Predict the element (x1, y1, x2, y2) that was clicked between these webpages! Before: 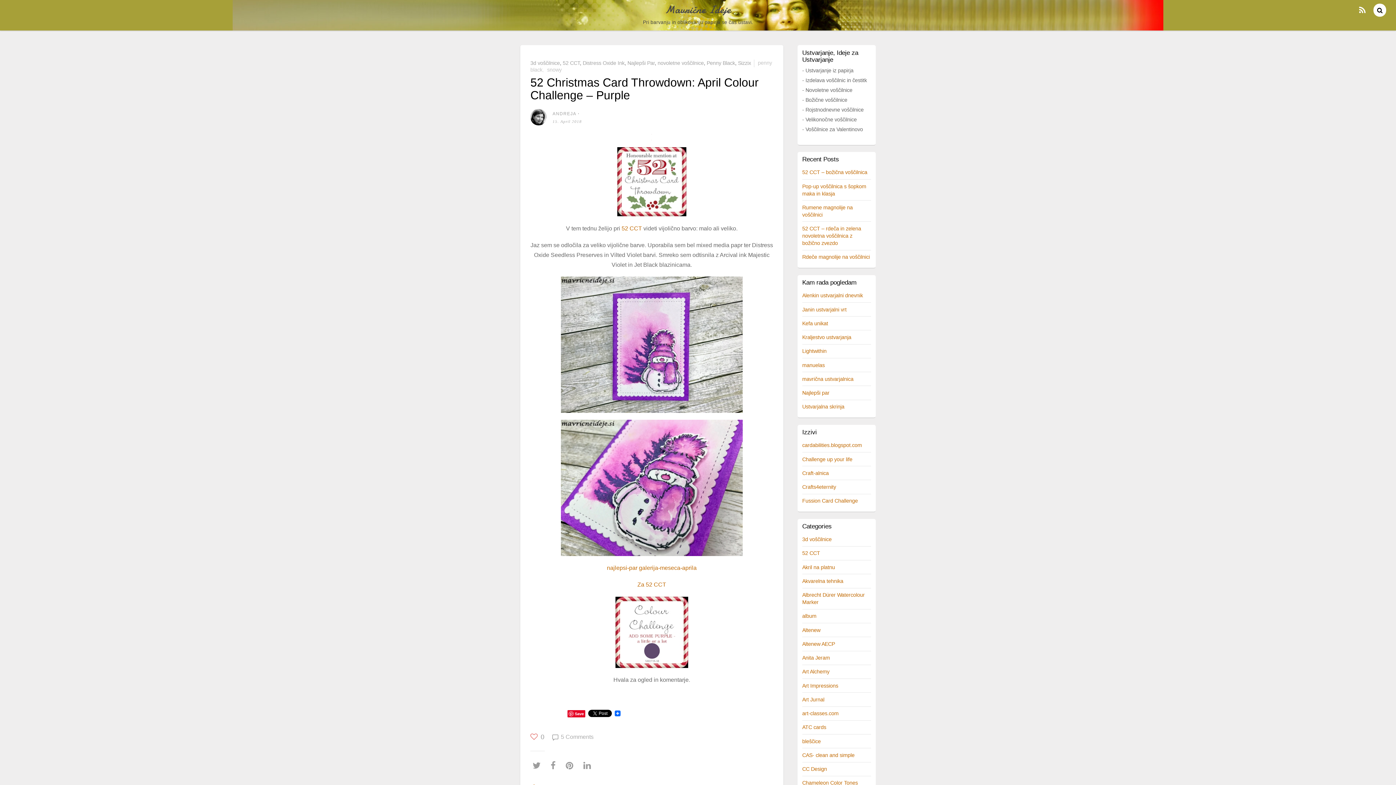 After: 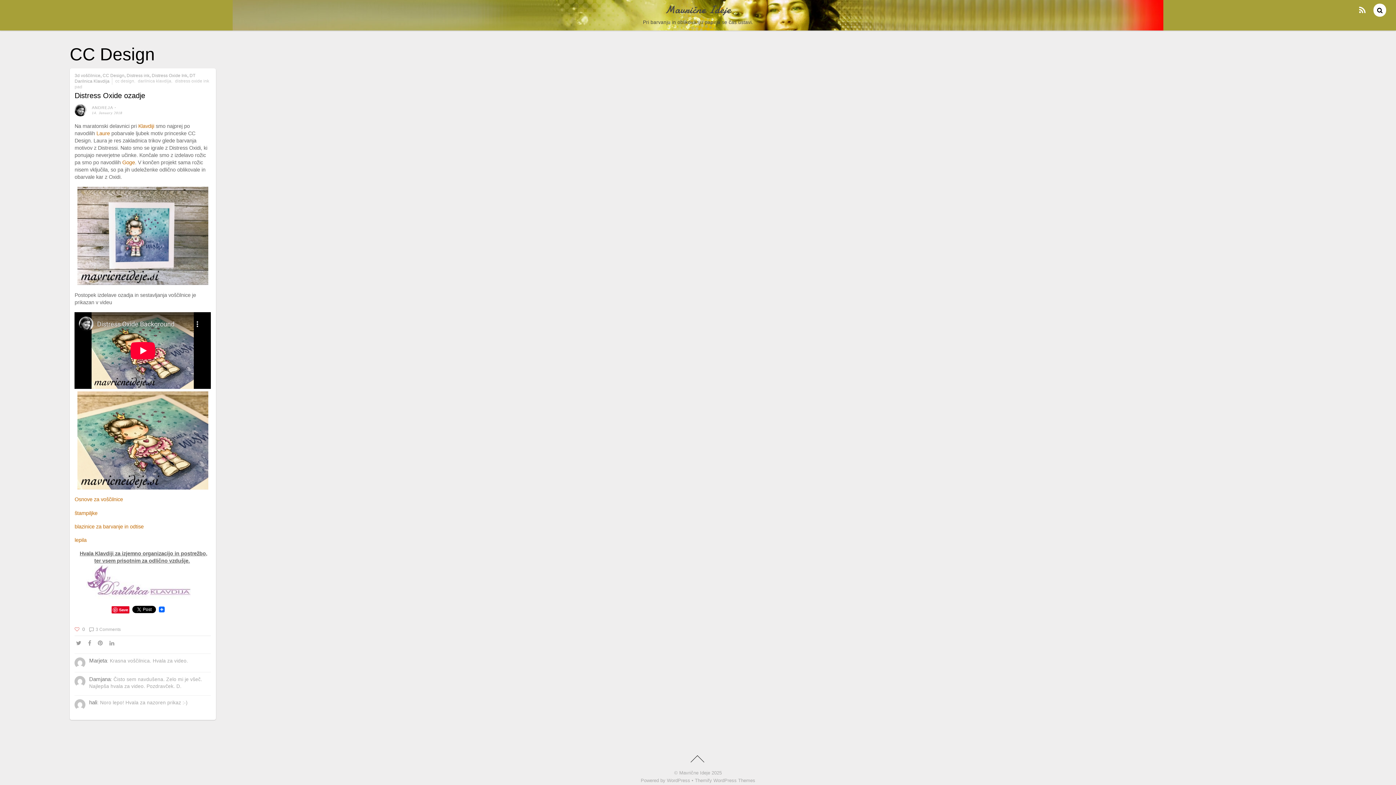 Action: label: CC Design bbox: (802, 766, 827, 772)